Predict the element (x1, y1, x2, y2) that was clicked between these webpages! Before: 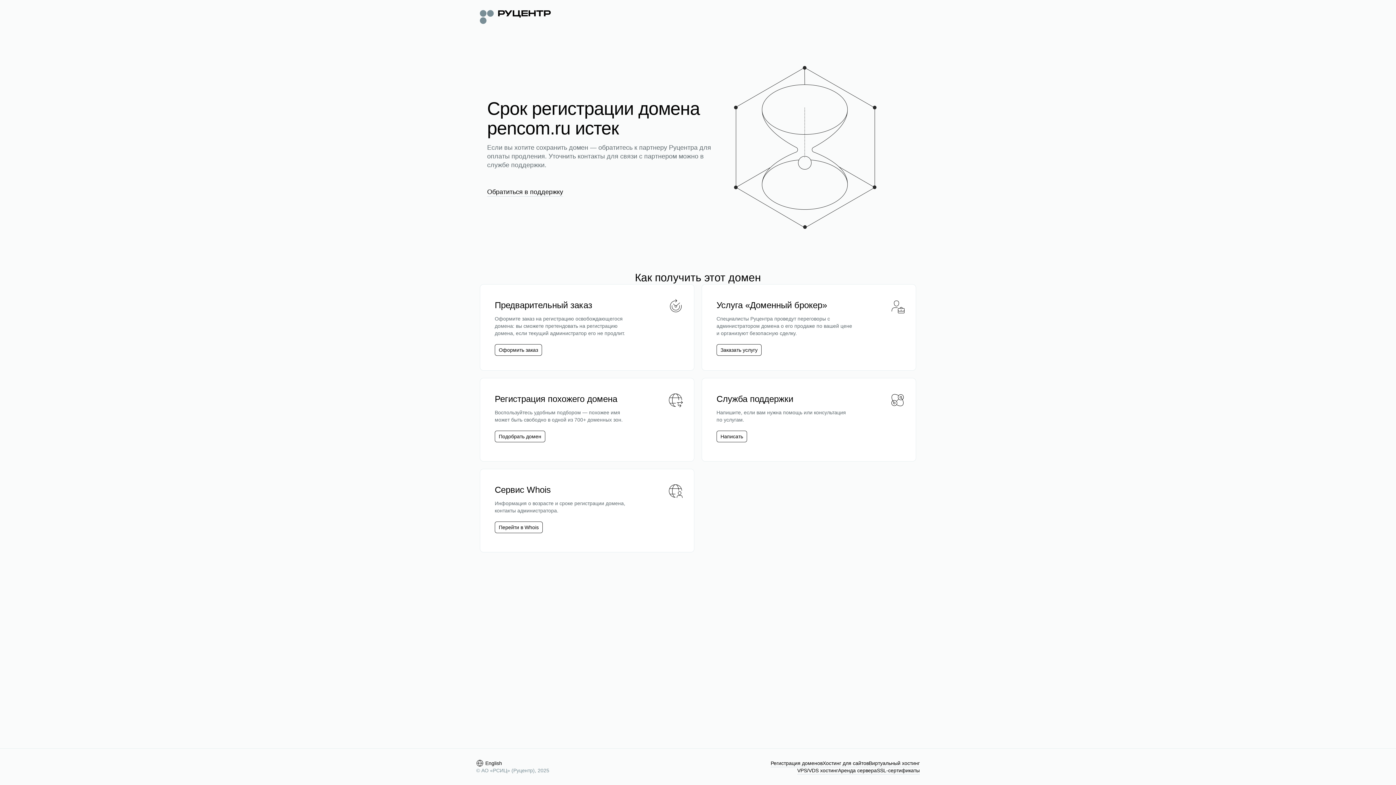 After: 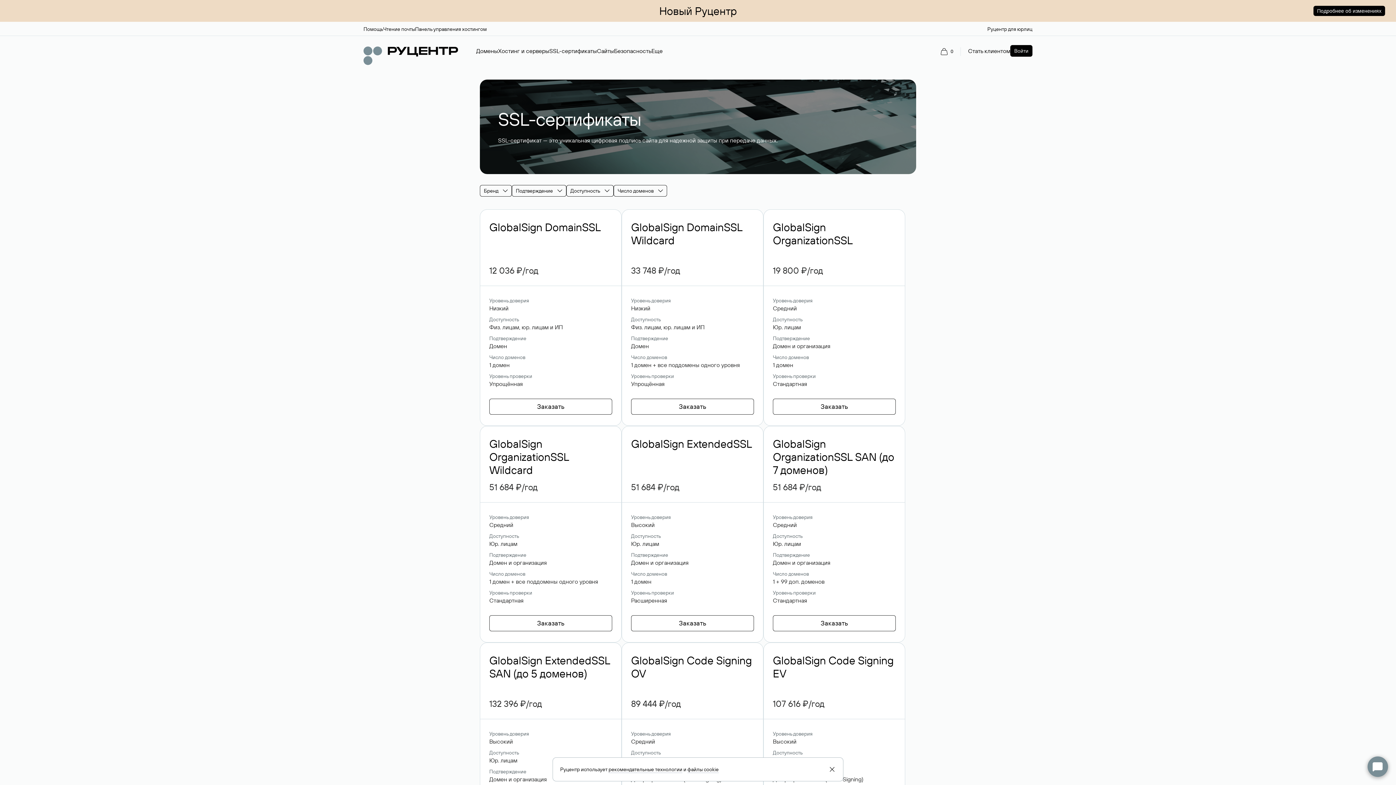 Action: label: SSL-сертификаты bbox: (877, 767, 920, 774)